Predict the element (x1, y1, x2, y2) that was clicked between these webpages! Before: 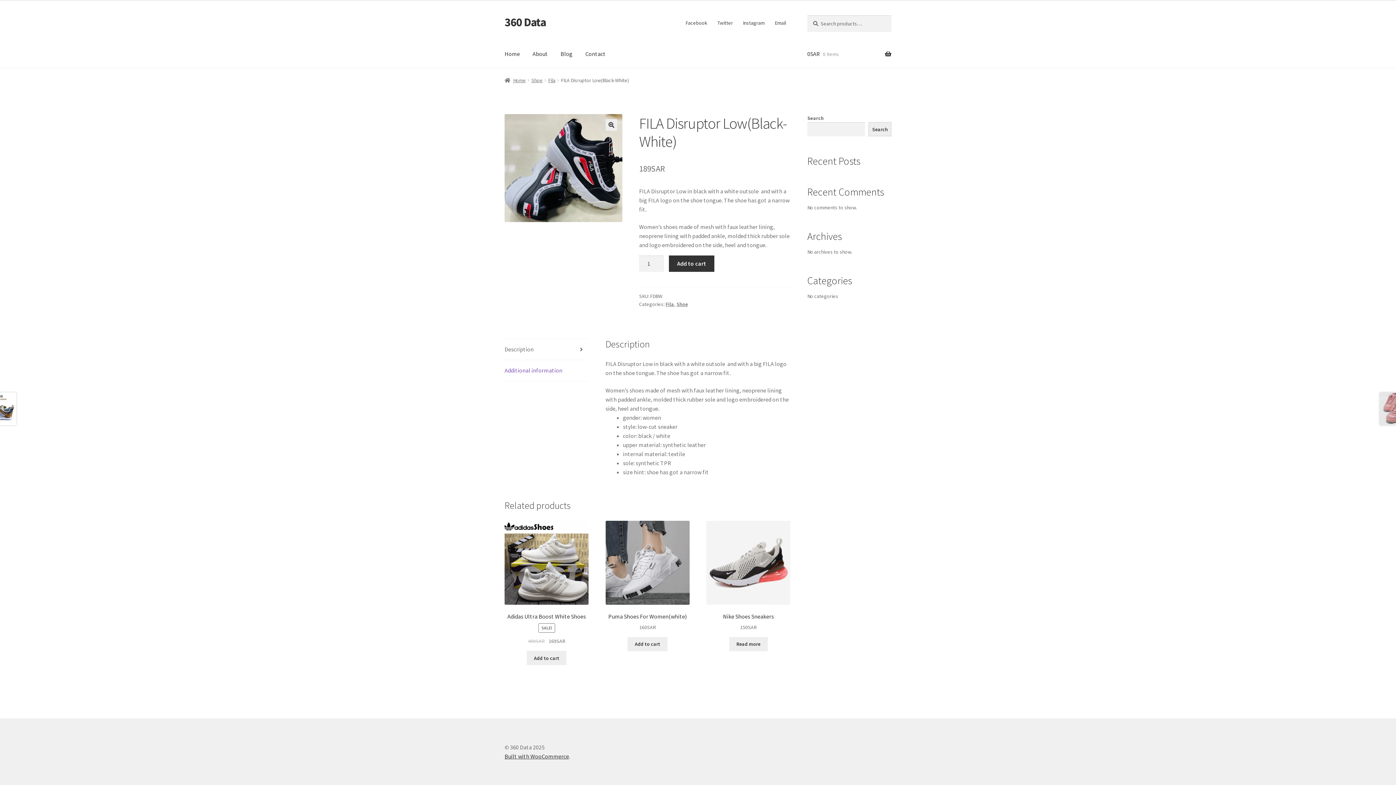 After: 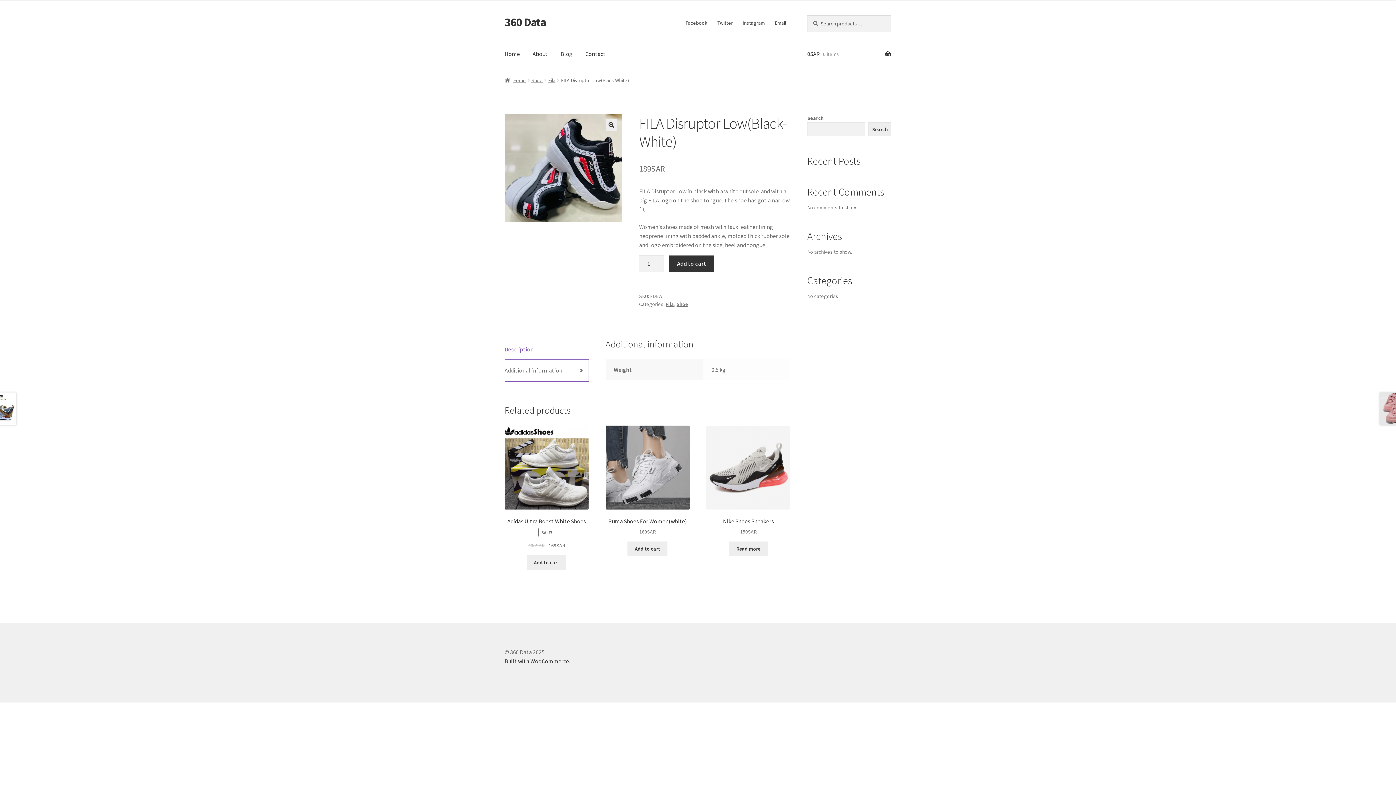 Action: bbox: (504, 360, 588, 381) label: Additional information